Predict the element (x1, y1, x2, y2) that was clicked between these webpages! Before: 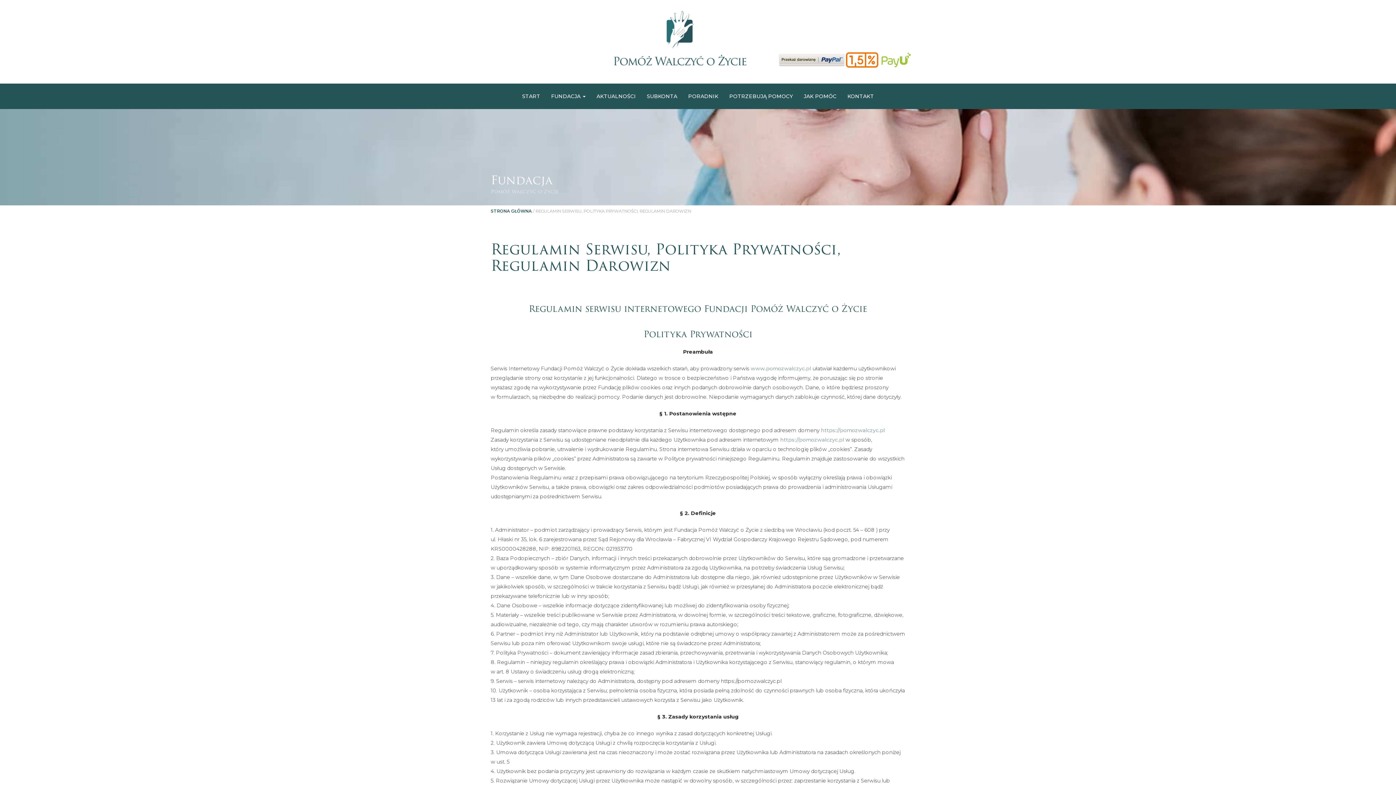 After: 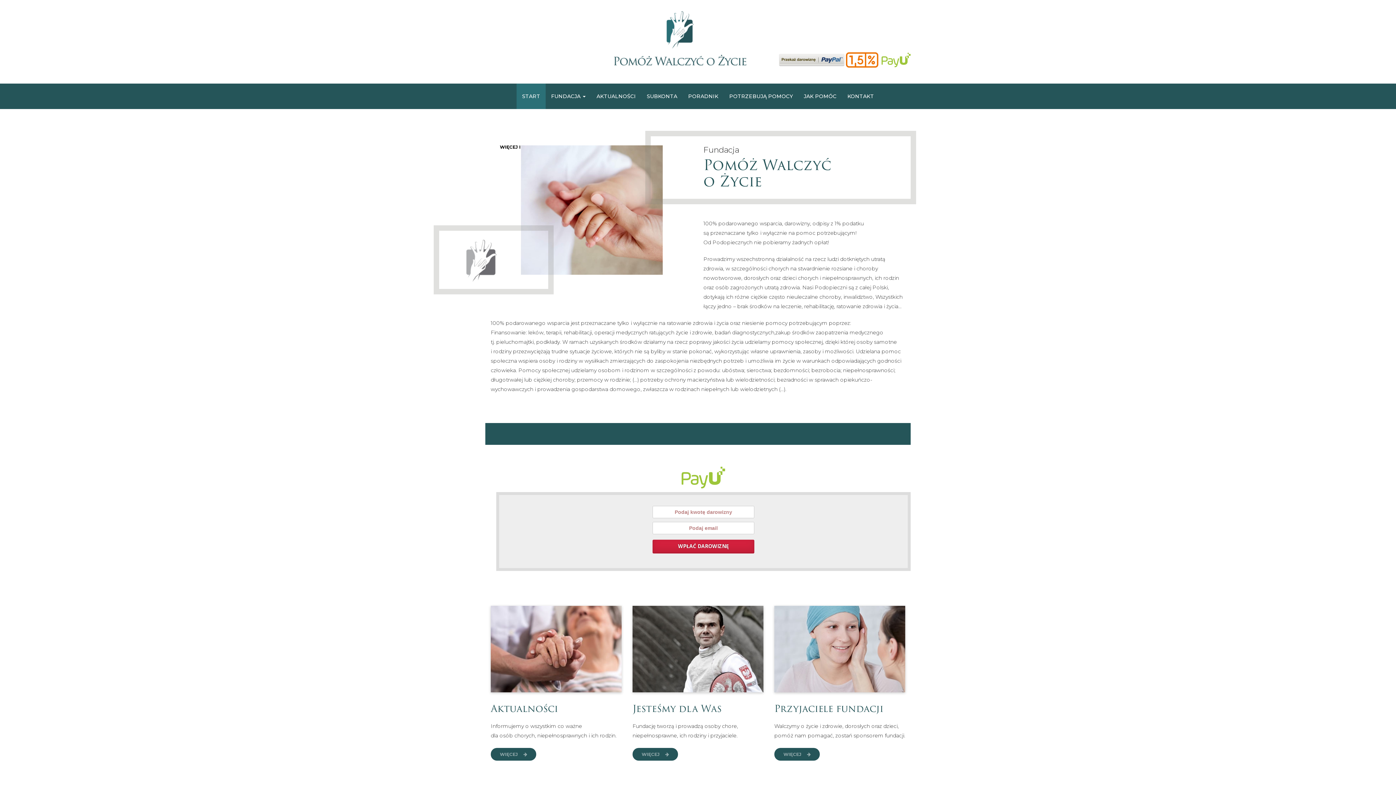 Action: label: https://pomozwalczyc.pl bbox: (780, 436, 844, 443)